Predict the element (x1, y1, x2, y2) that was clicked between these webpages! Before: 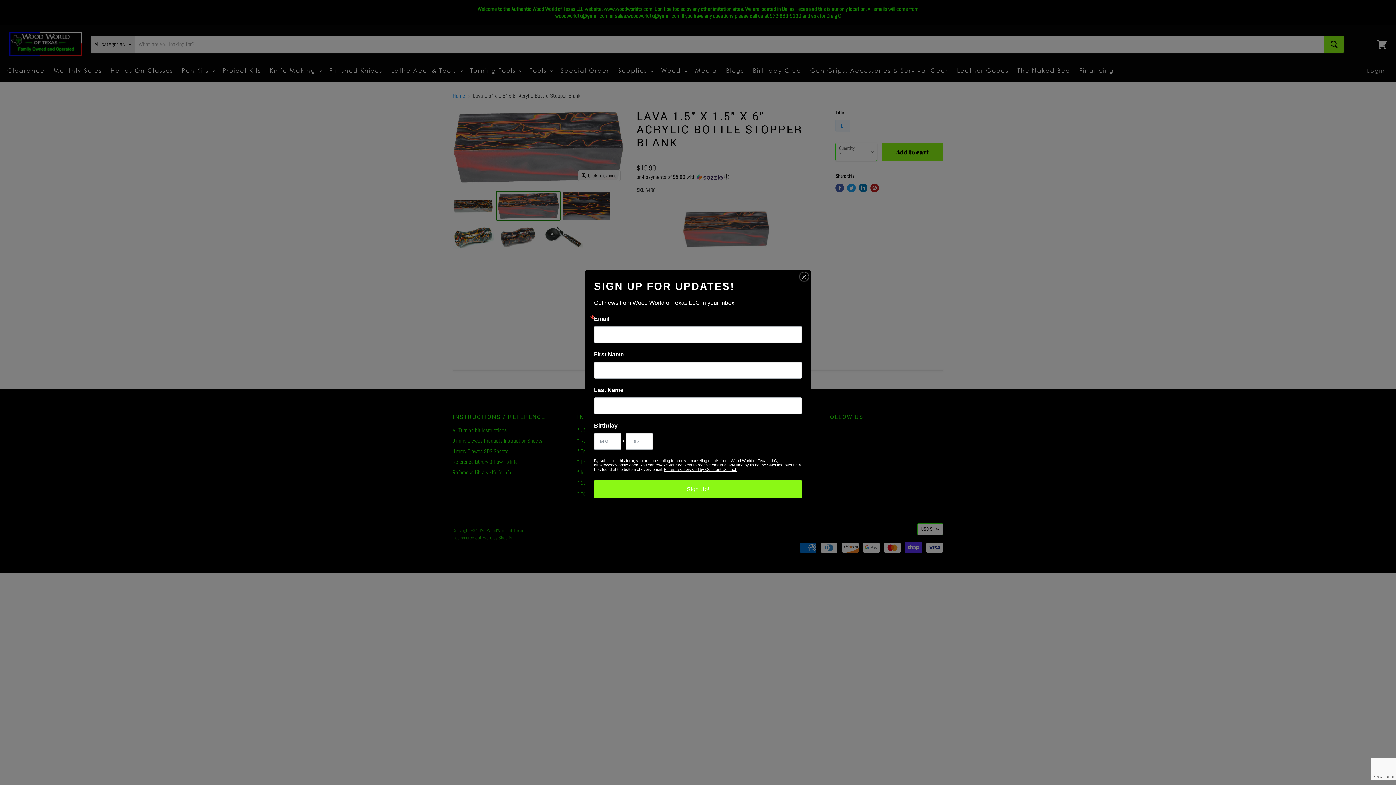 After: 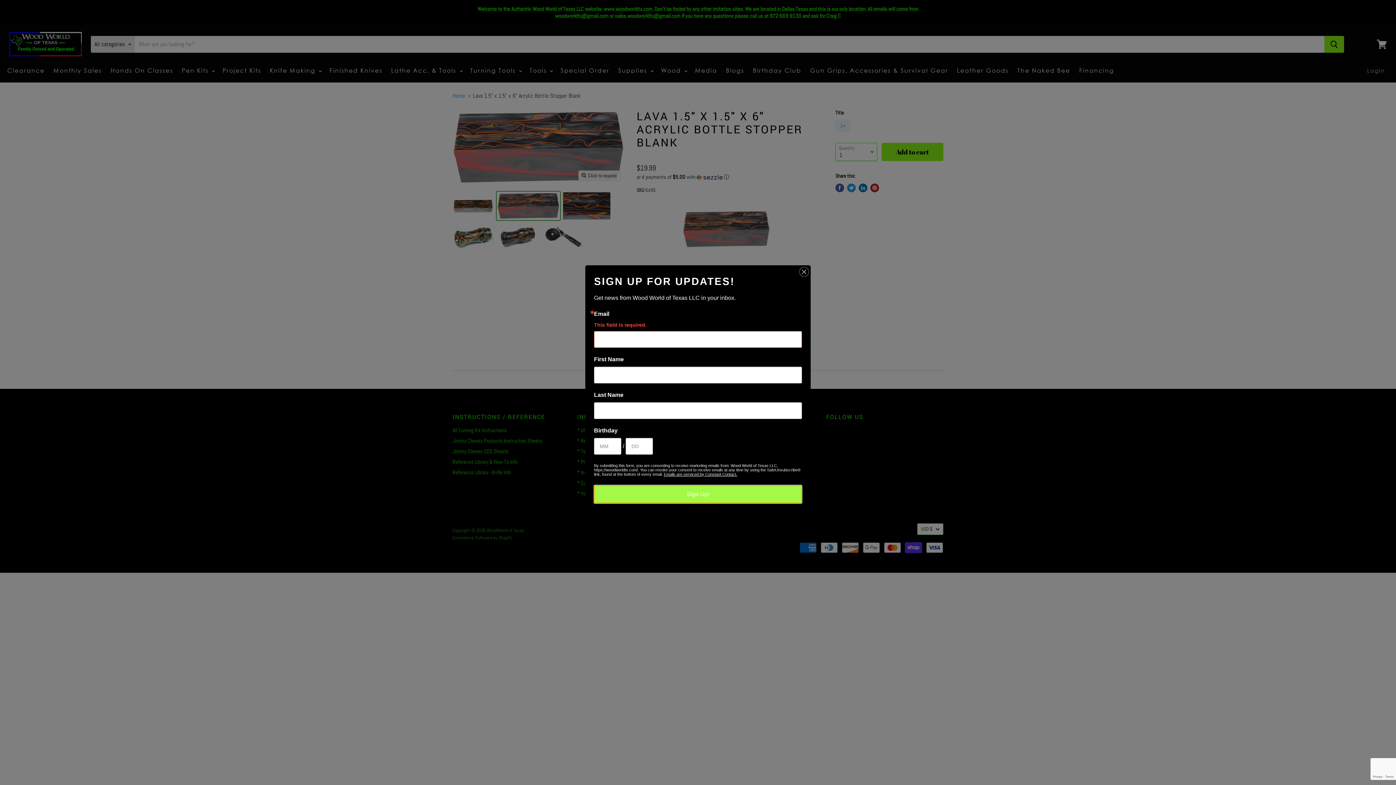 Action: label: Sign Up! bbox: (594, 480, 802, 498)